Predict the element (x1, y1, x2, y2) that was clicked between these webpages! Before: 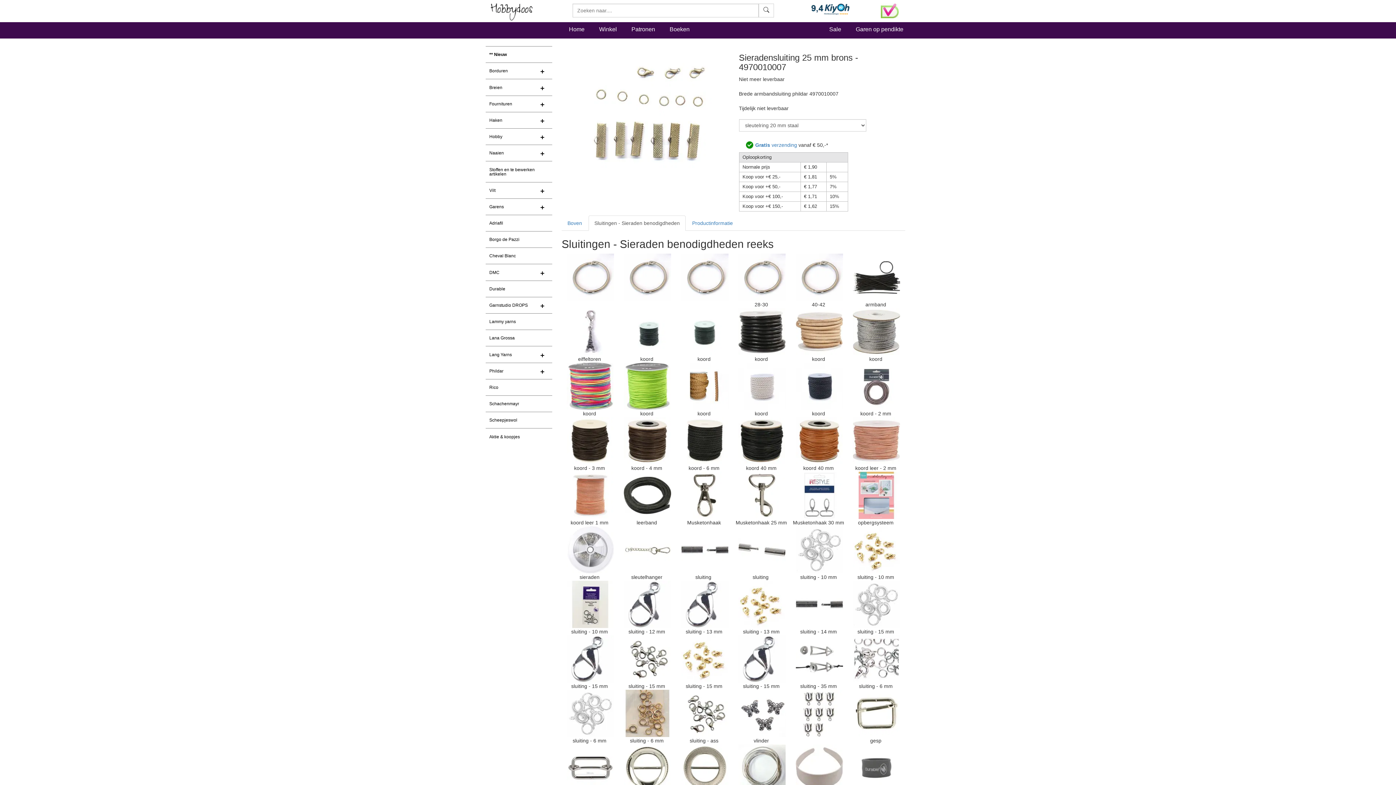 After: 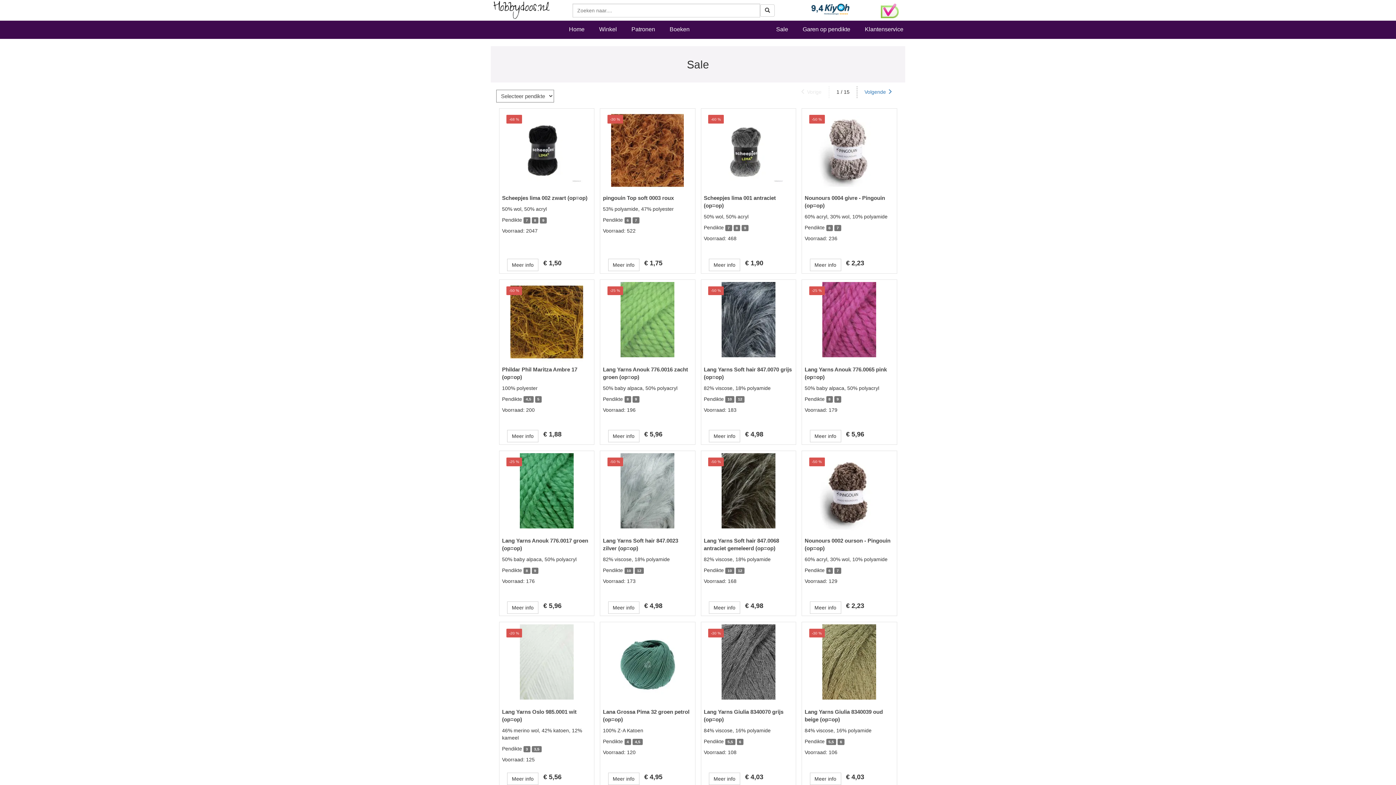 Action: label: Sale bbox: (822, 20, 848, 38)